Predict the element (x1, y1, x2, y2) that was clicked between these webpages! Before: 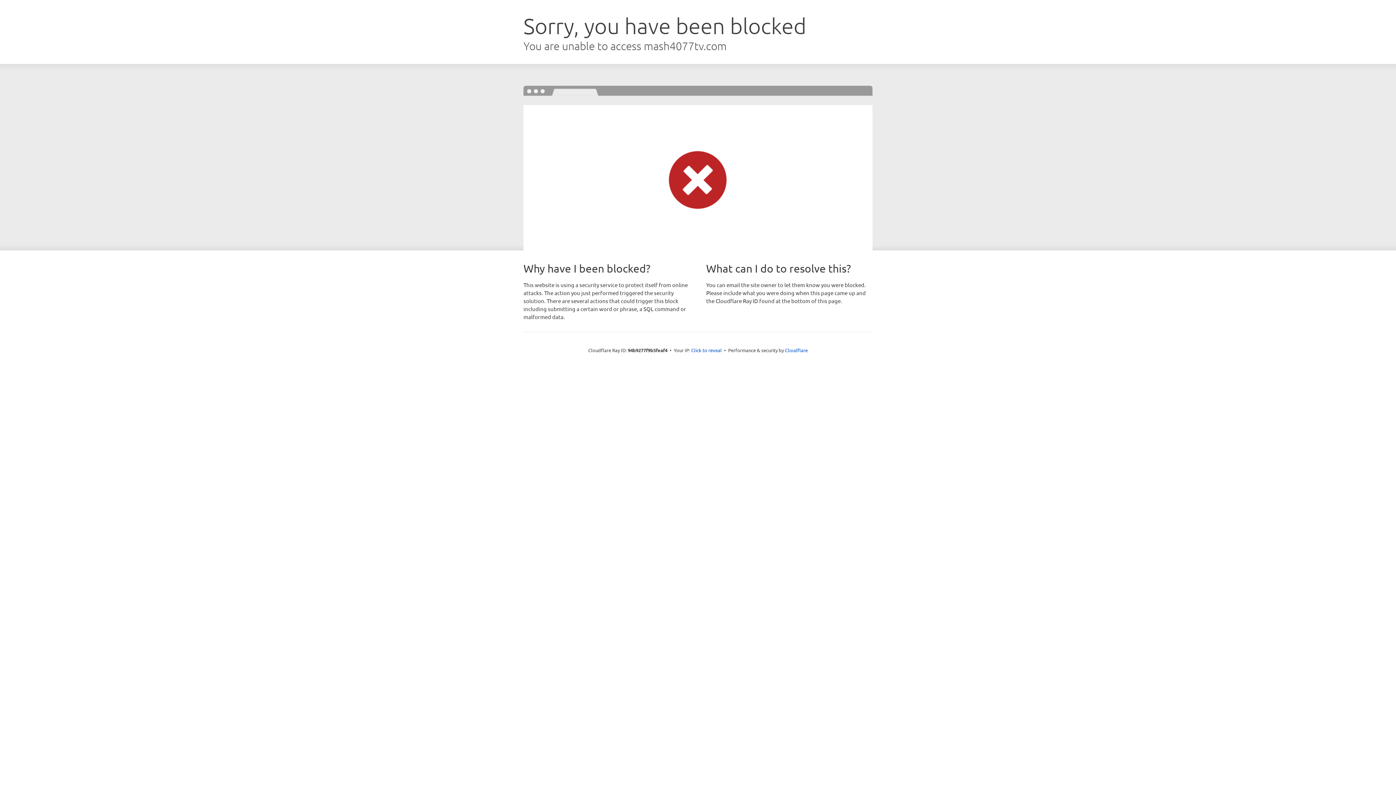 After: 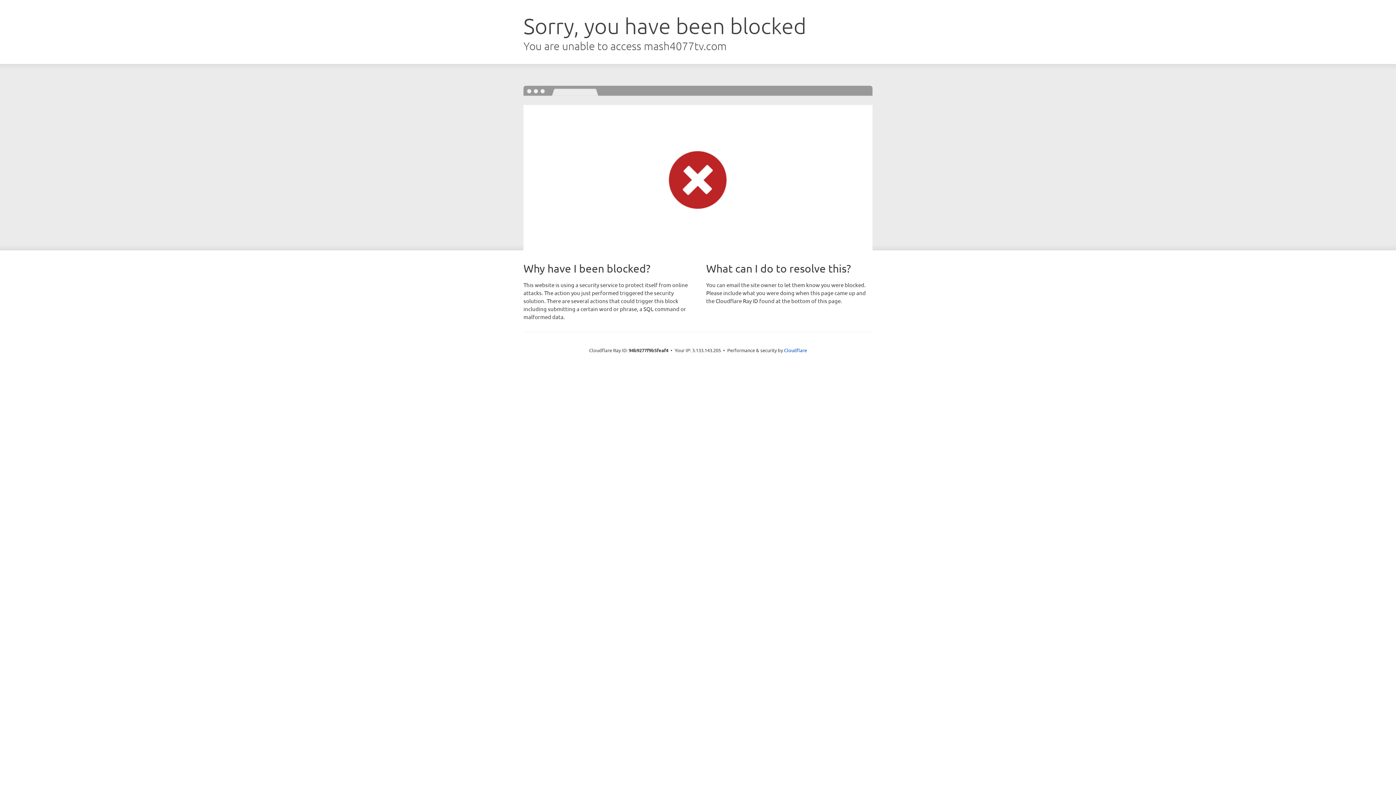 Action: label: Click to reveal bbox: (691, 346, 722, 353)